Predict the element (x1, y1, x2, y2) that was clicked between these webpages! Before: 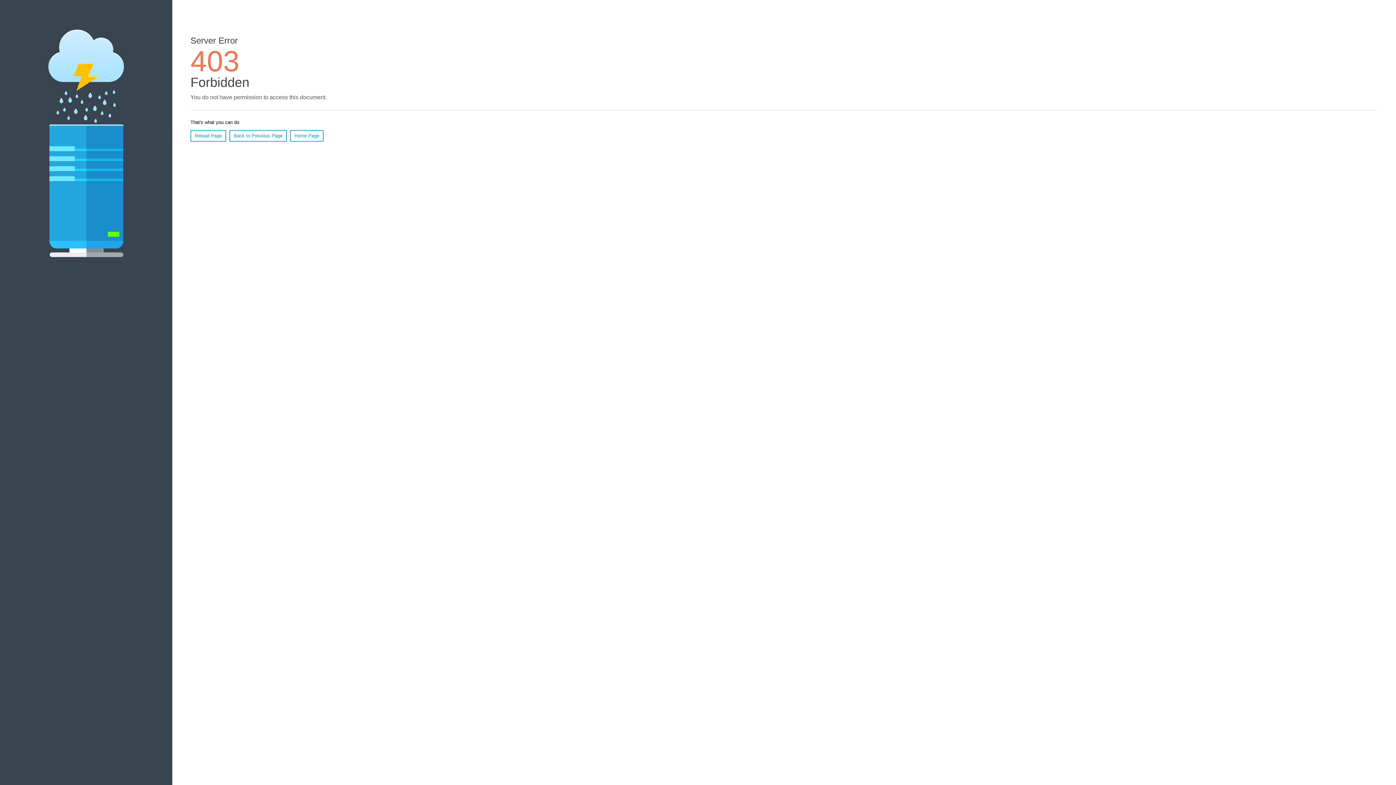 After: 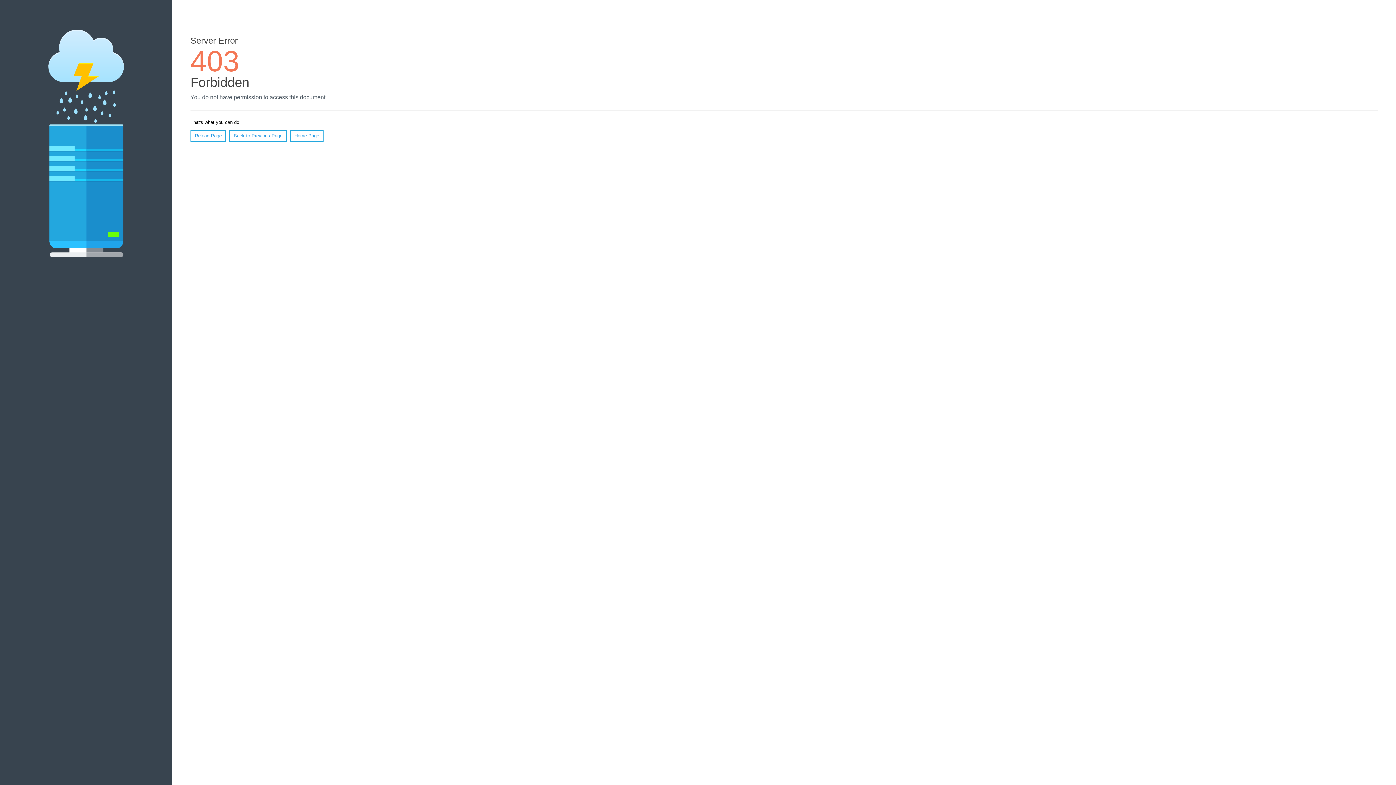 Action: bbox: (190, 130, 226, 141) label: Reload Page